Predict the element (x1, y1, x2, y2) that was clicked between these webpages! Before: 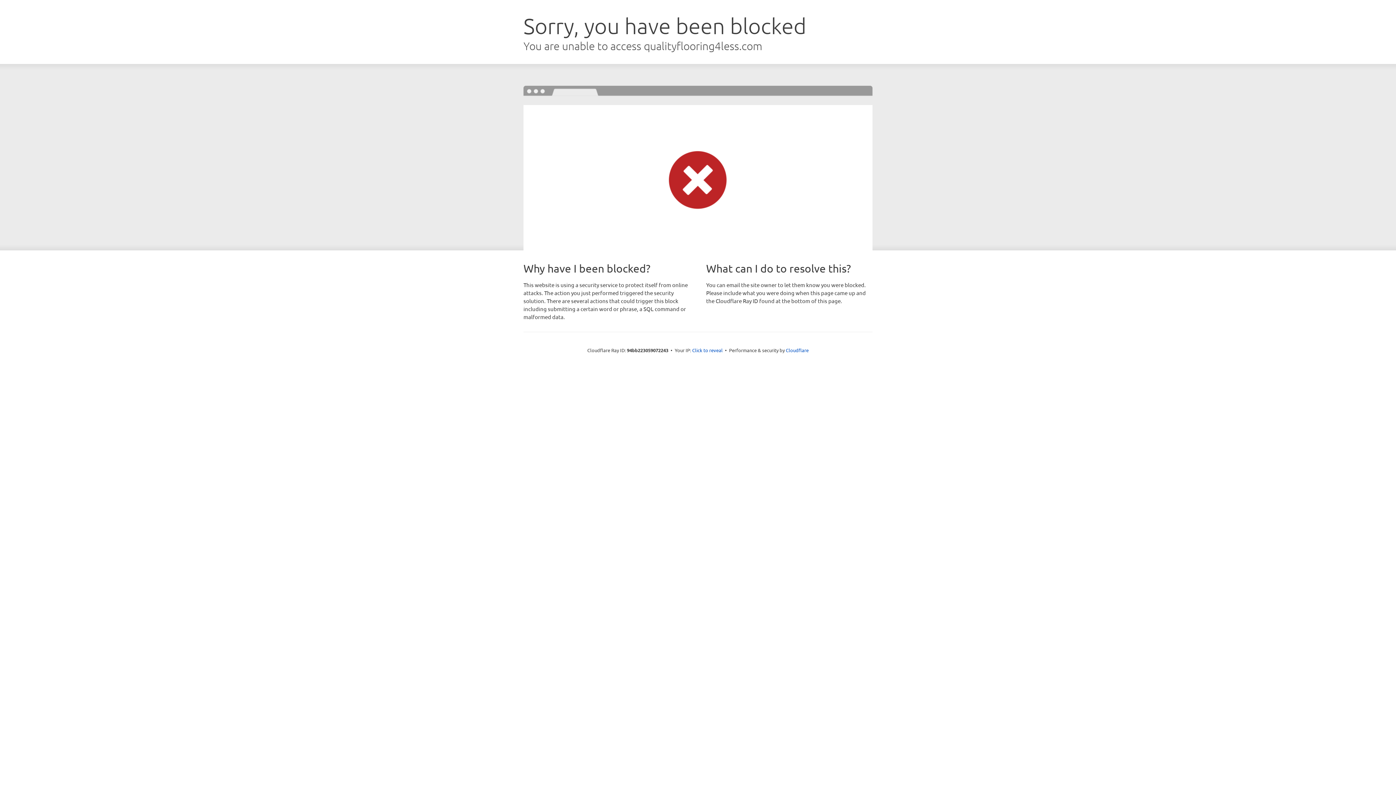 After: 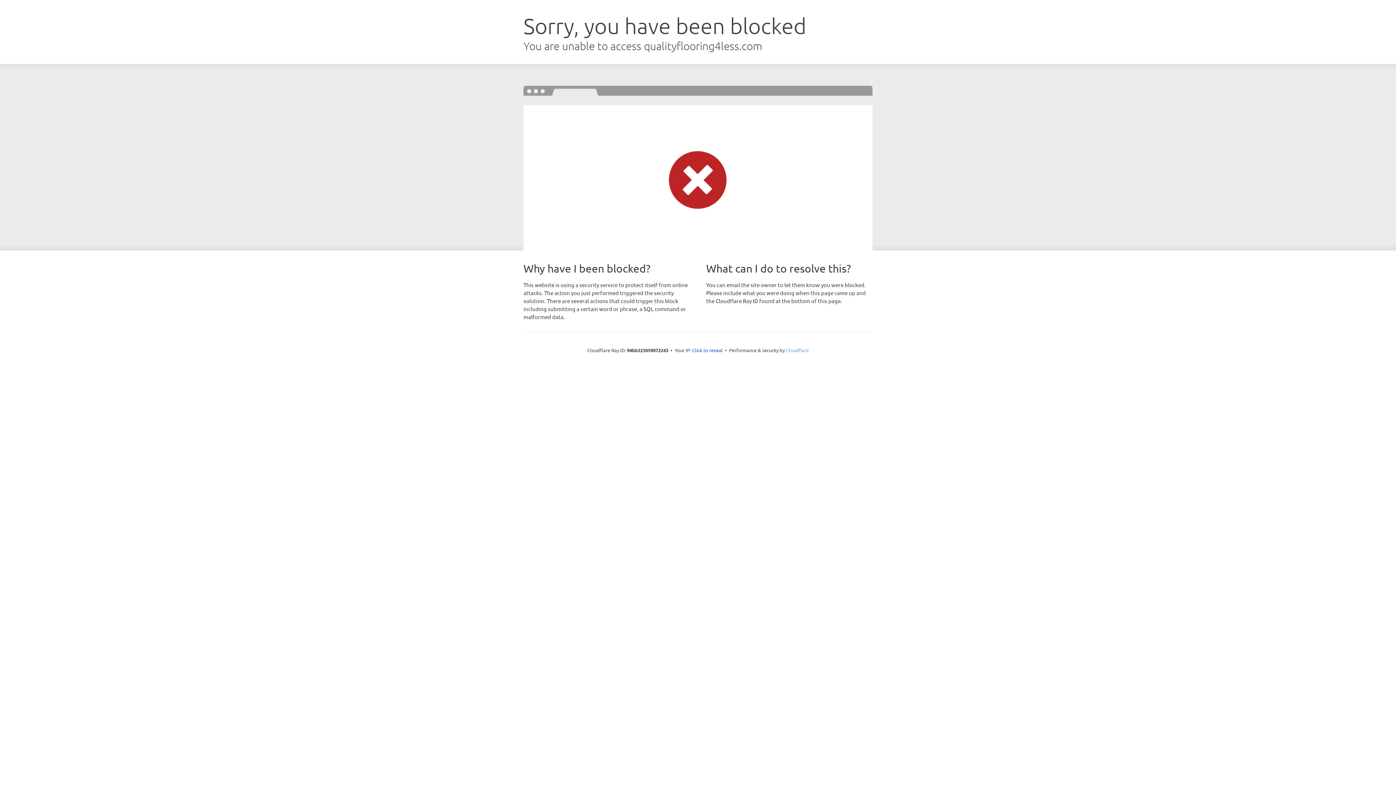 Action: bbox: (786, 347, 808, 353) label: Cloudflare